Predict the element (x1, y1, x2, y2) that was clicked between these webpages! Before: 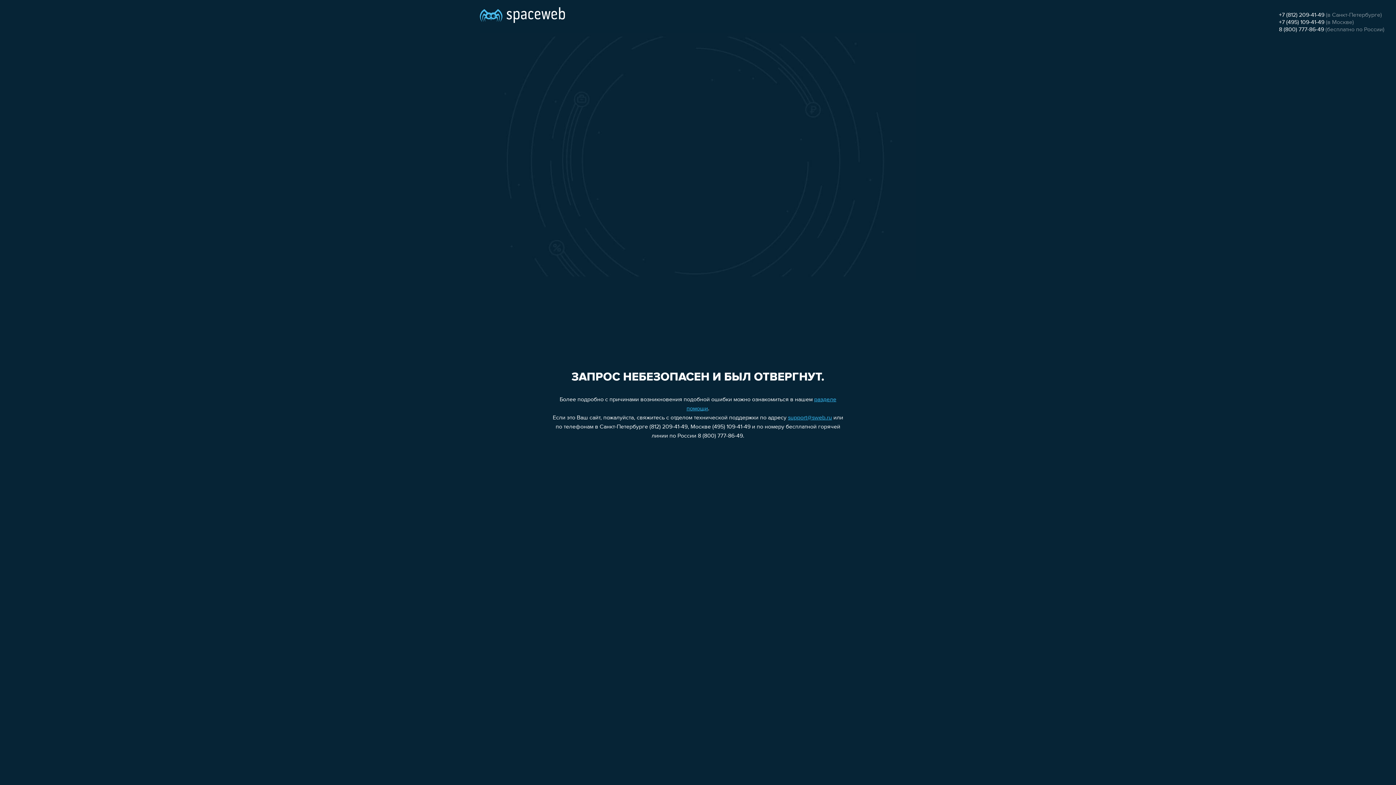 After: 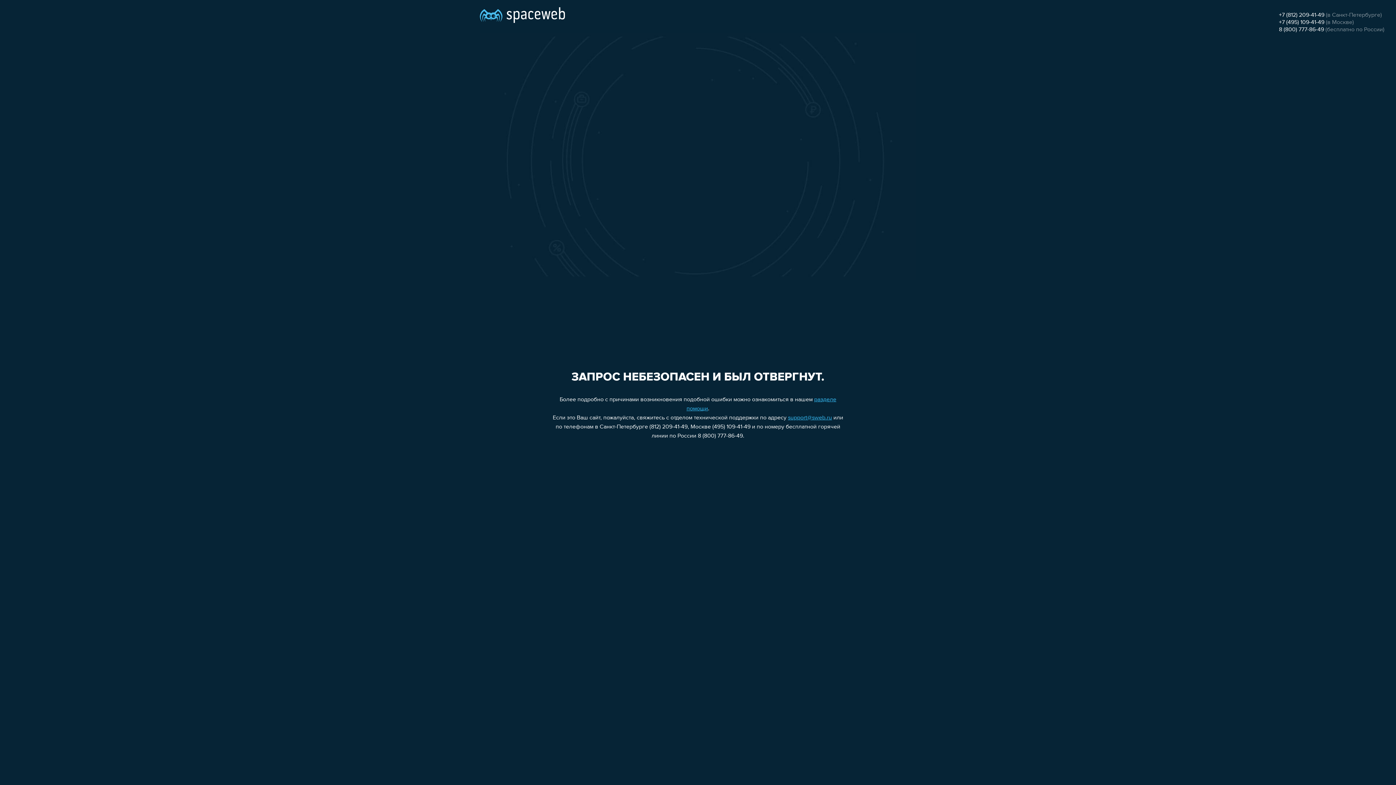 Action: bbox: (788, 415, 832, 421) label: support@sweb.ru